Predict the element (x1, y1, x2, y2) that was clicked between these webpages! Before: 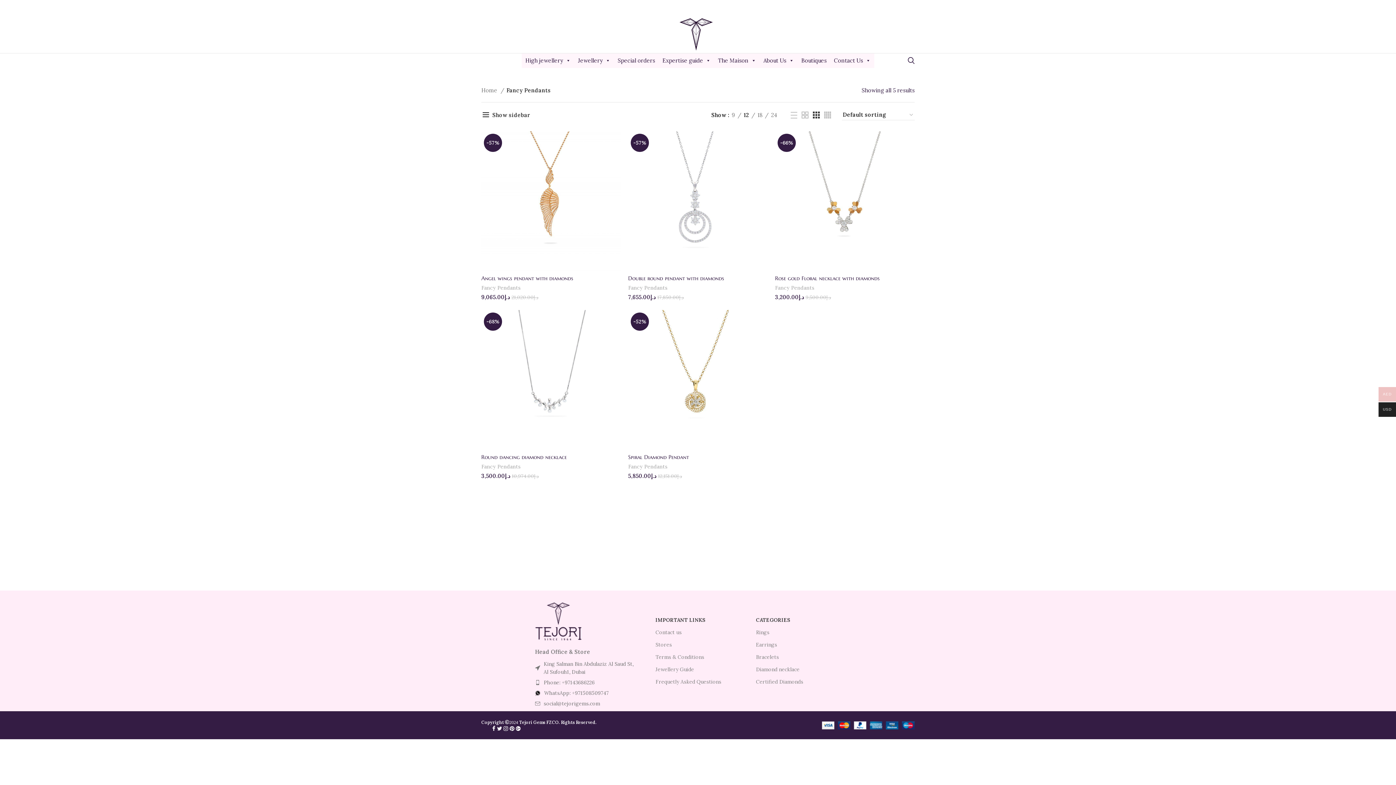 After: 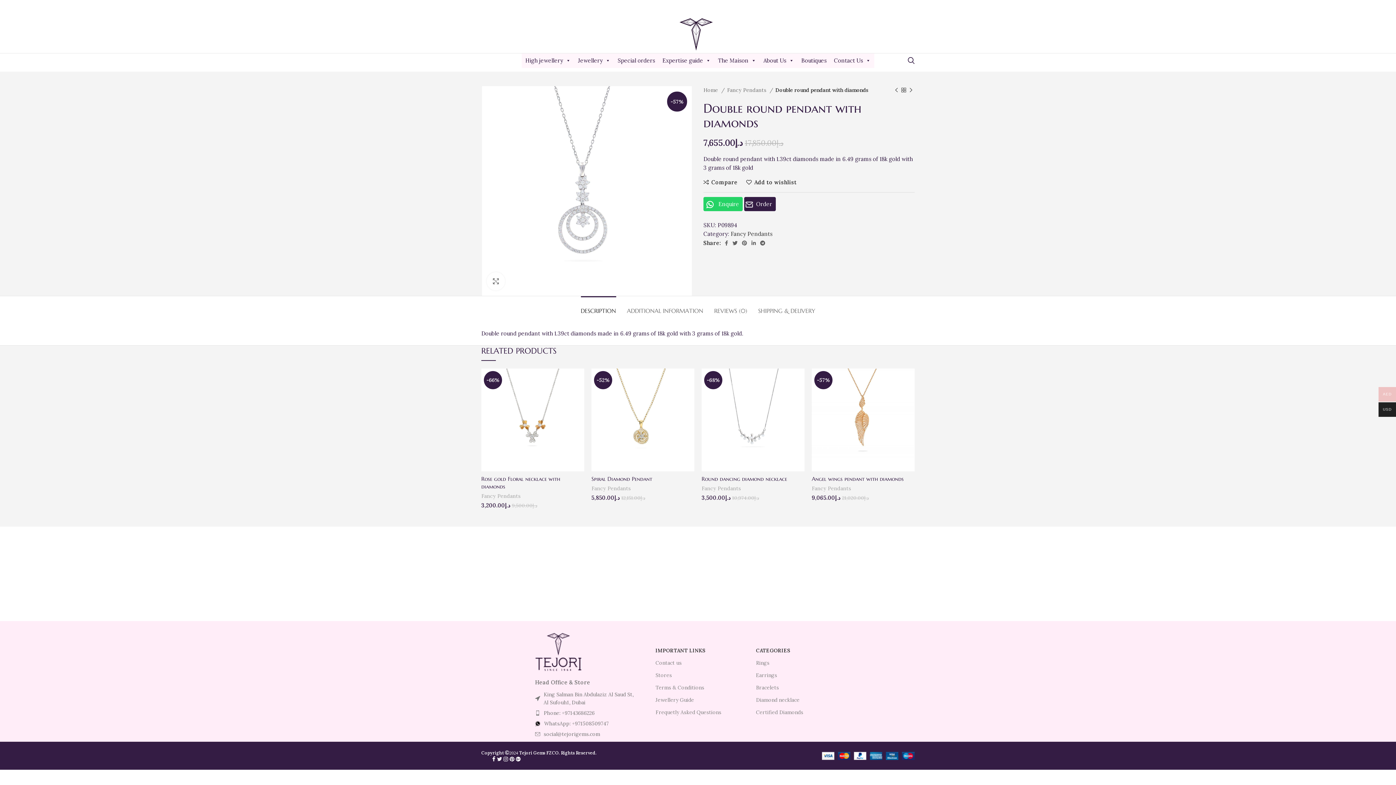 Action: label: -57% bbox: (628, 131, 768, 270)